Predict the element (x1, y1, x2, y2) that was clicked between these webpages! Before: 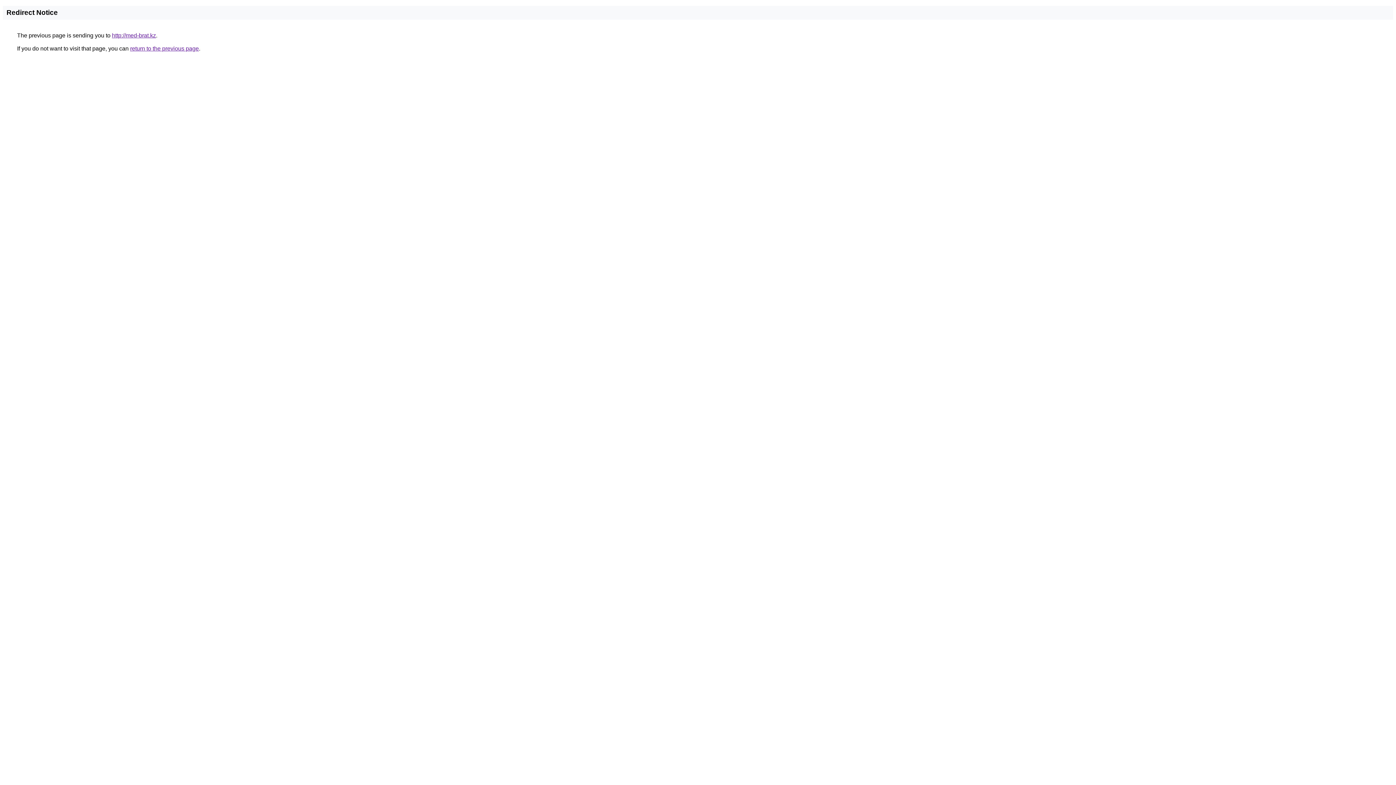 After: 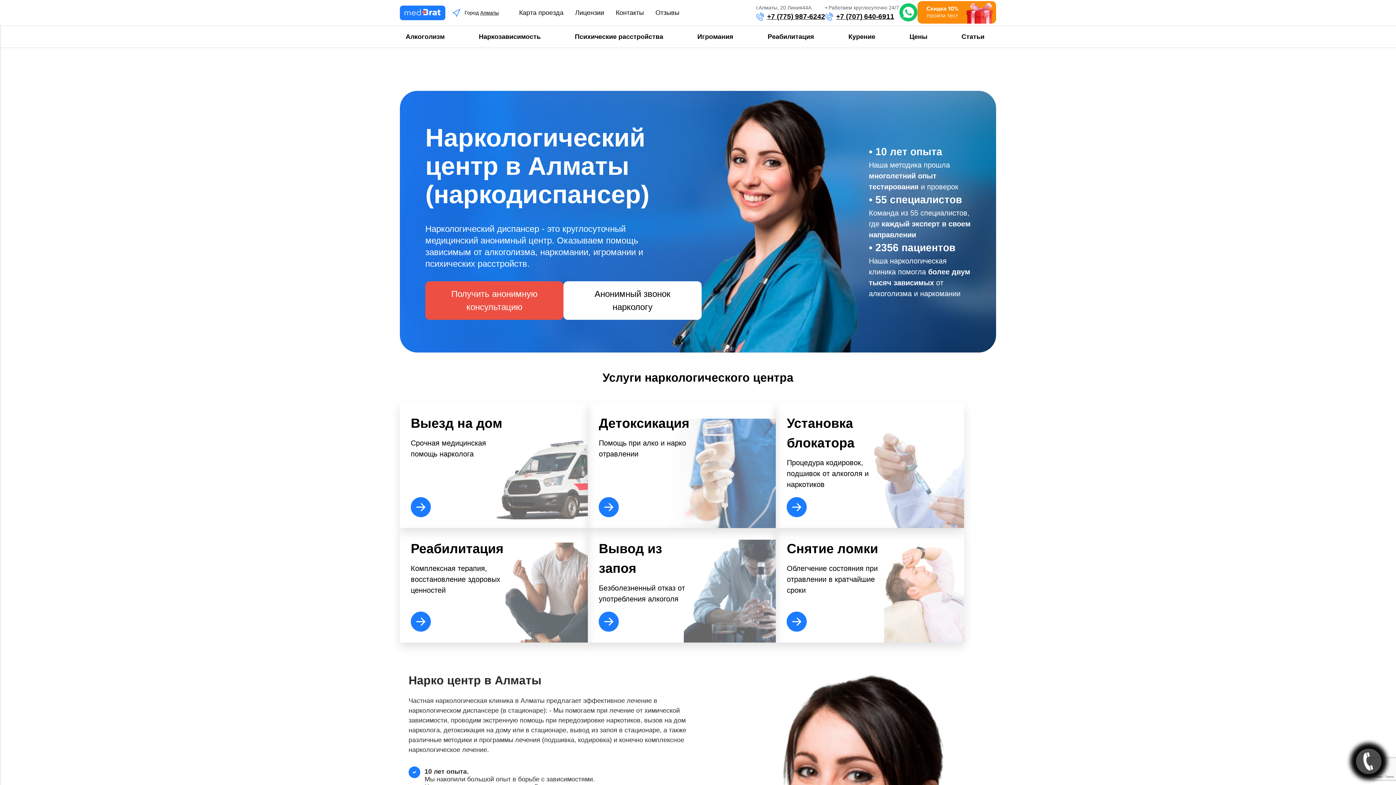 Action: label: http://med-brat.kz bbox: (112, 32, 156, 38)